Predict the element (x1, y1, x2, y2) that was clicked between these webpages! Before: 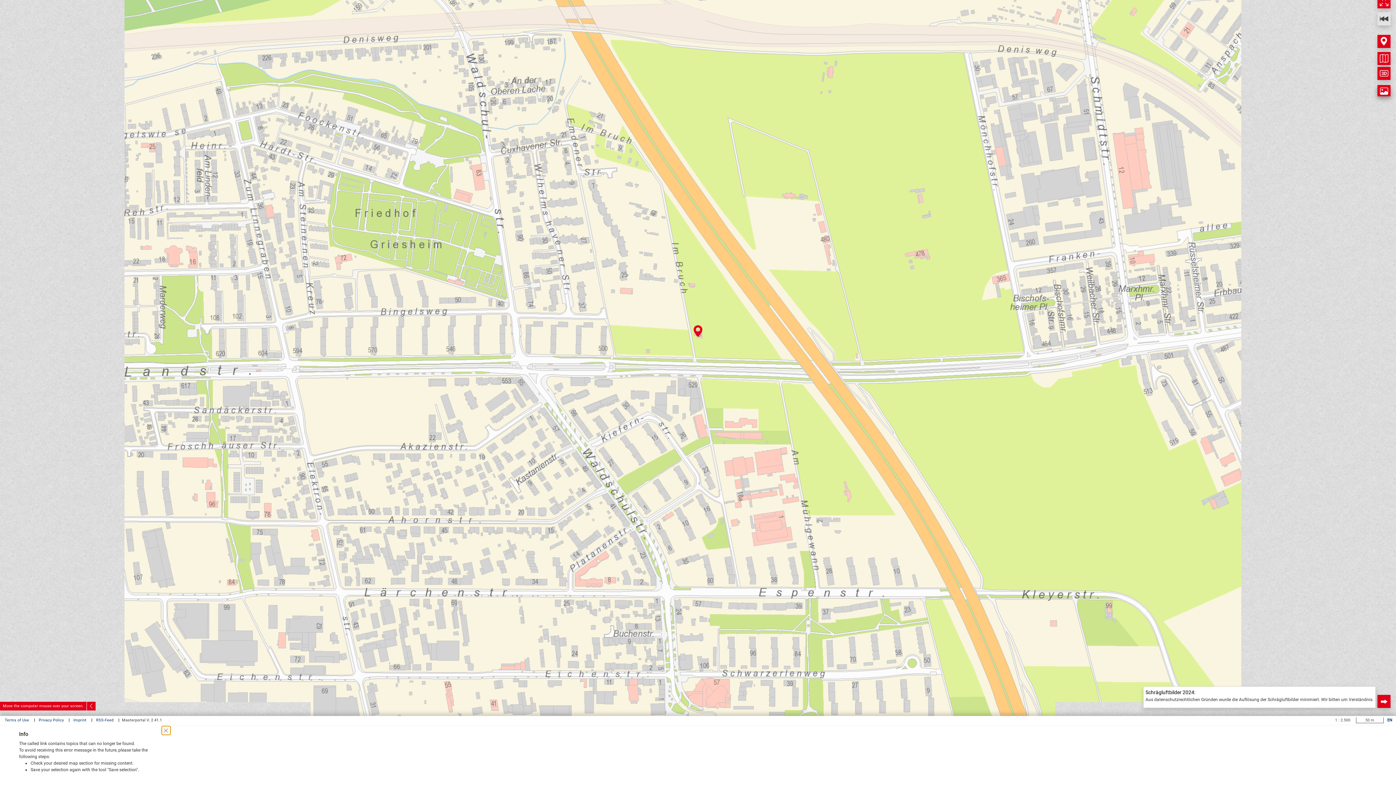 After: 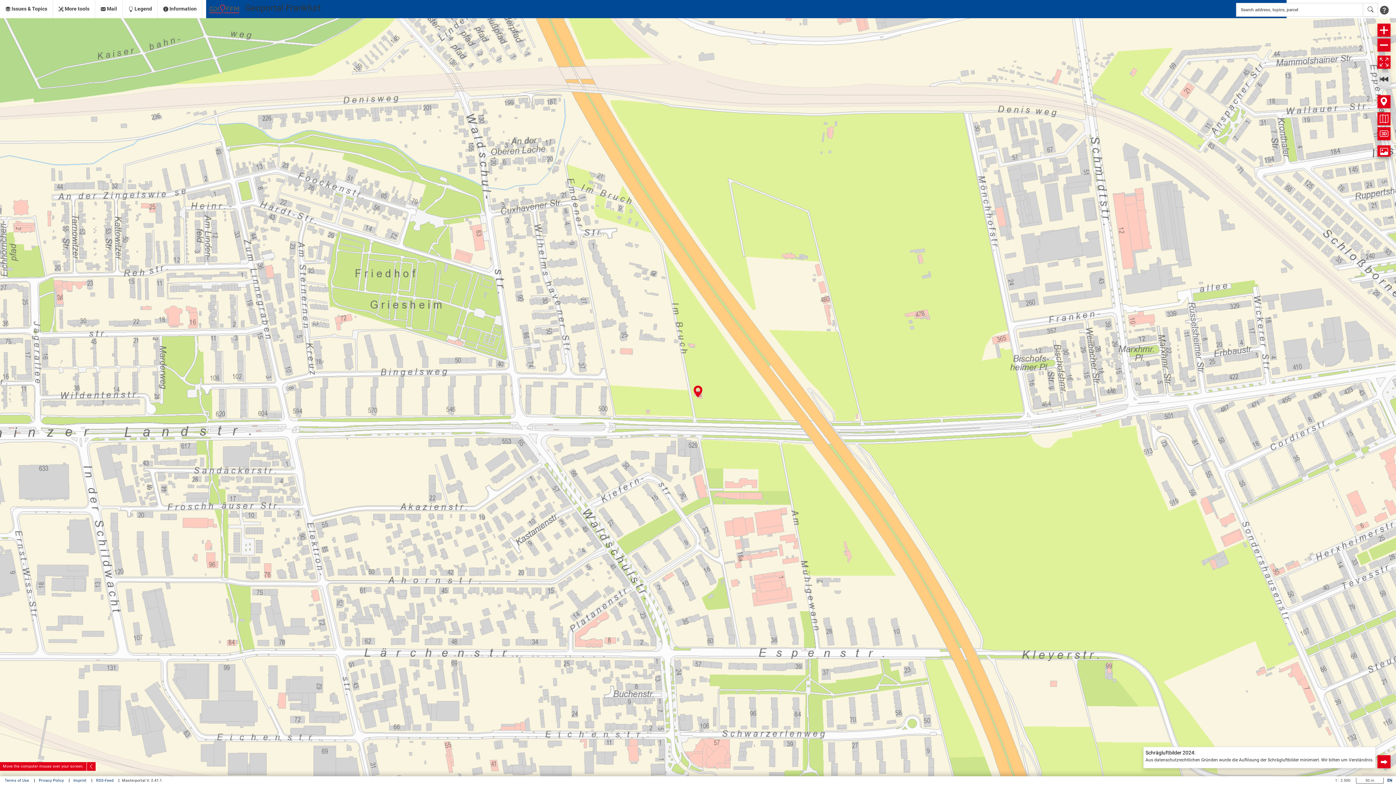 Action: bbox: (194, 0, 1243, 18) label:  Geoportal Frankfurt